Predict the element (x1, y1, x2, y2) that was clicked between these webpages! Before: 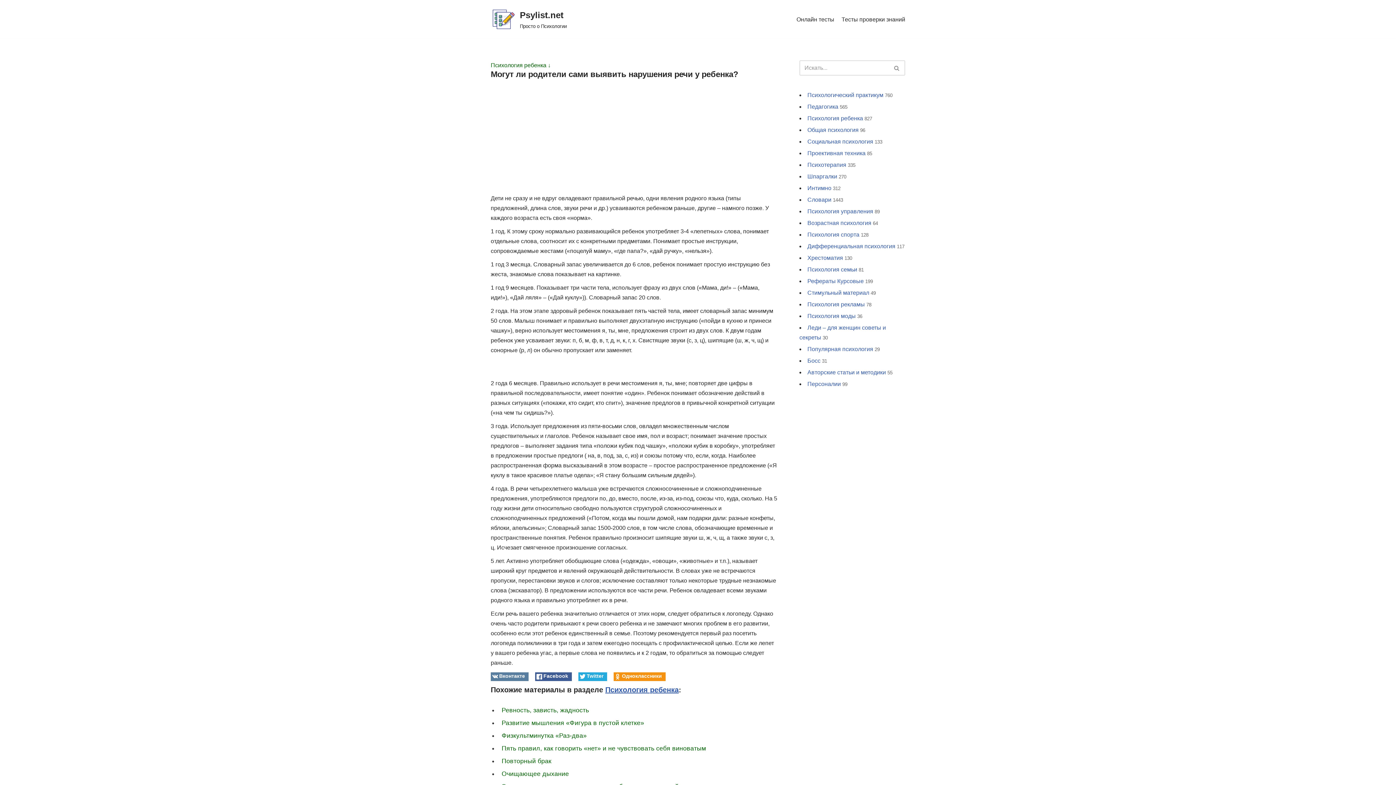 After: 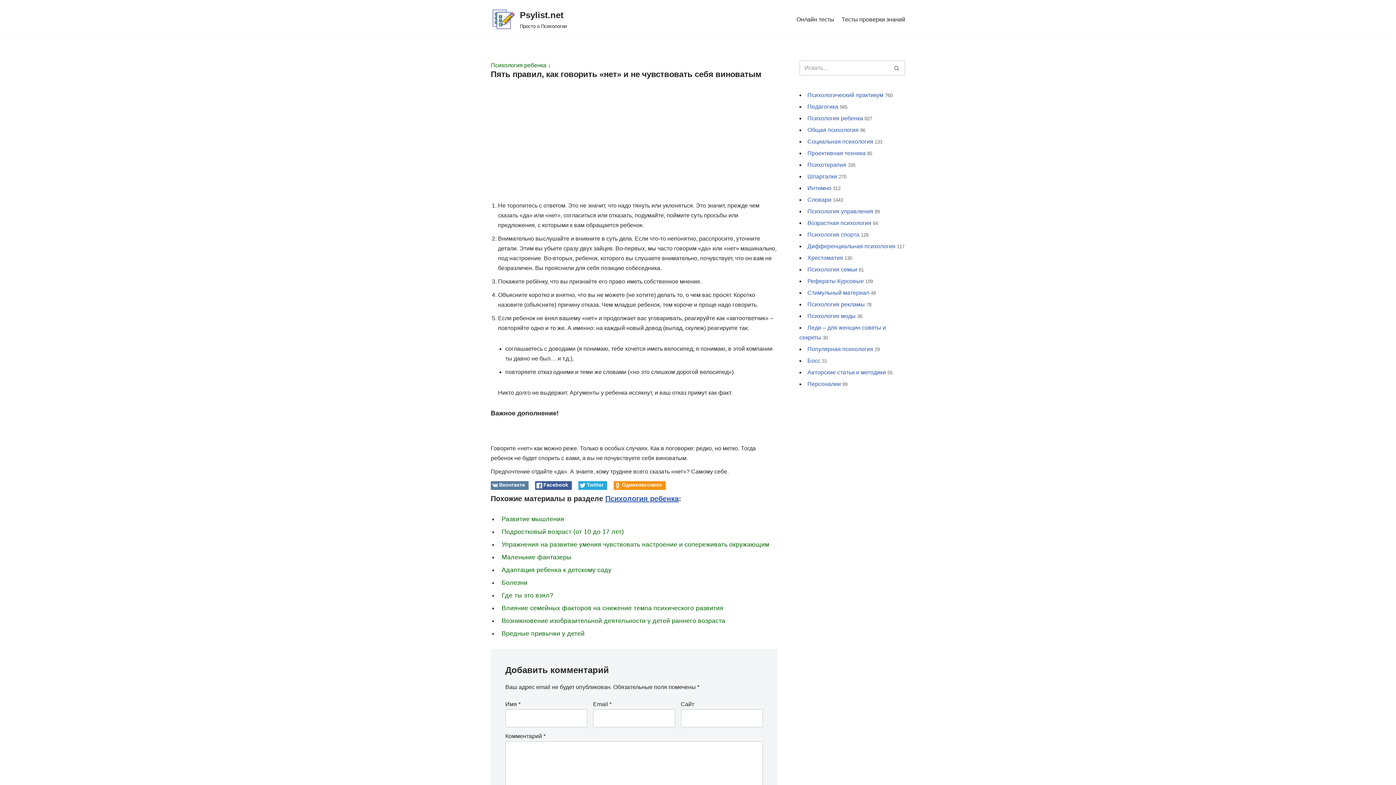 Action: bbox: (501, 745, 706, 752) label: Пять правил, как говорить «нет» и не чувствовать себя виноватым